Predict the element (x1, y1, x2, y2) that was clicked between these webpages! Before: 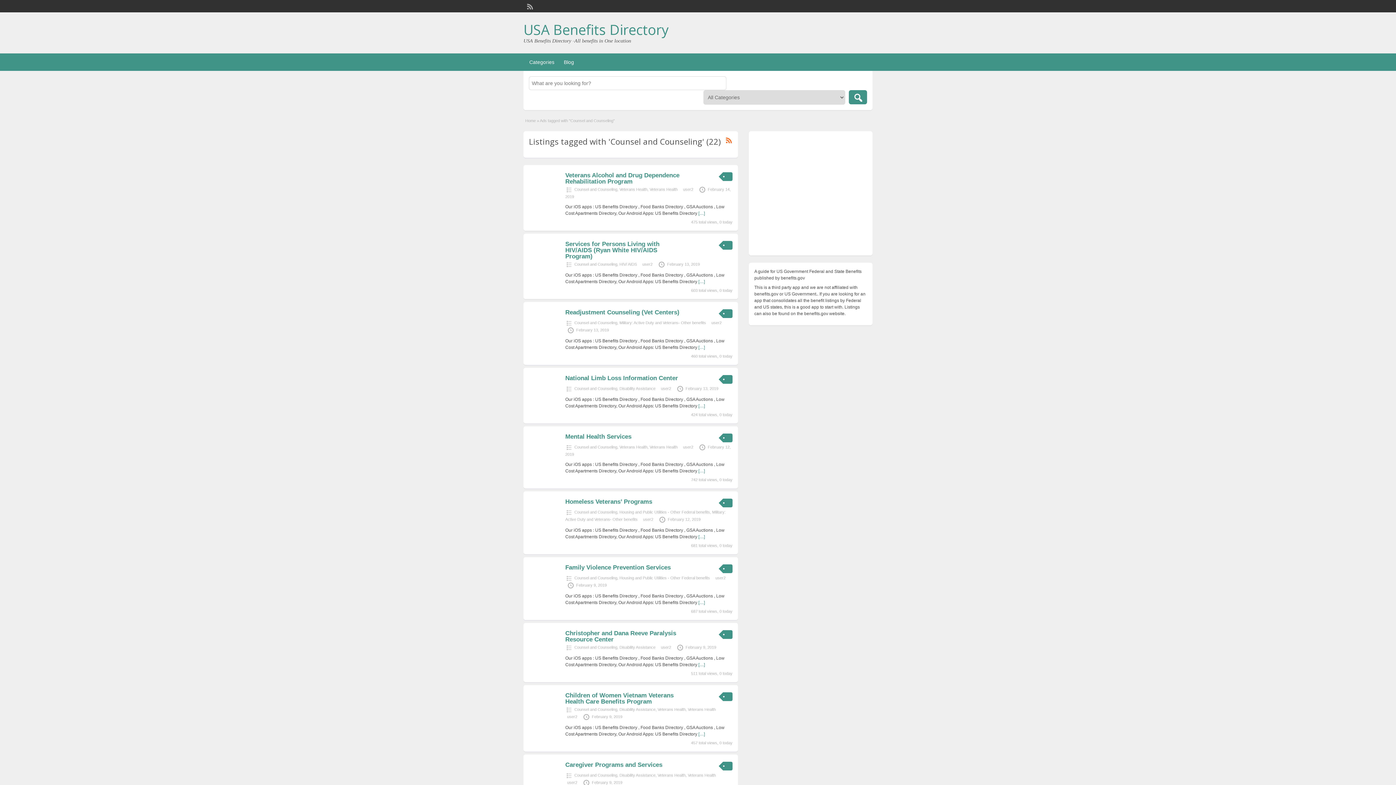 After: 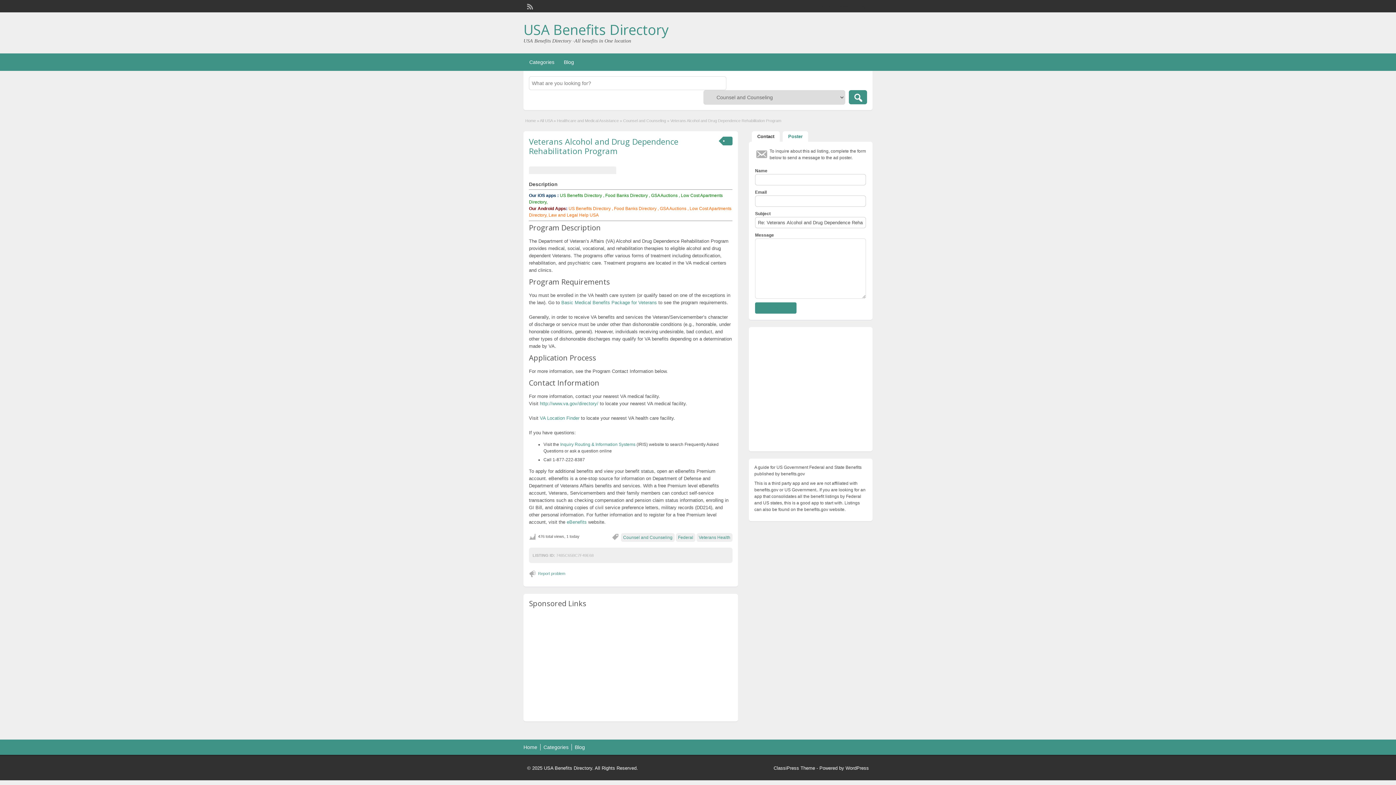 Action: bbox: (565, 172, 679, 185) label: Veterans Alcohol and Drug Dependence Rehabilitation Program